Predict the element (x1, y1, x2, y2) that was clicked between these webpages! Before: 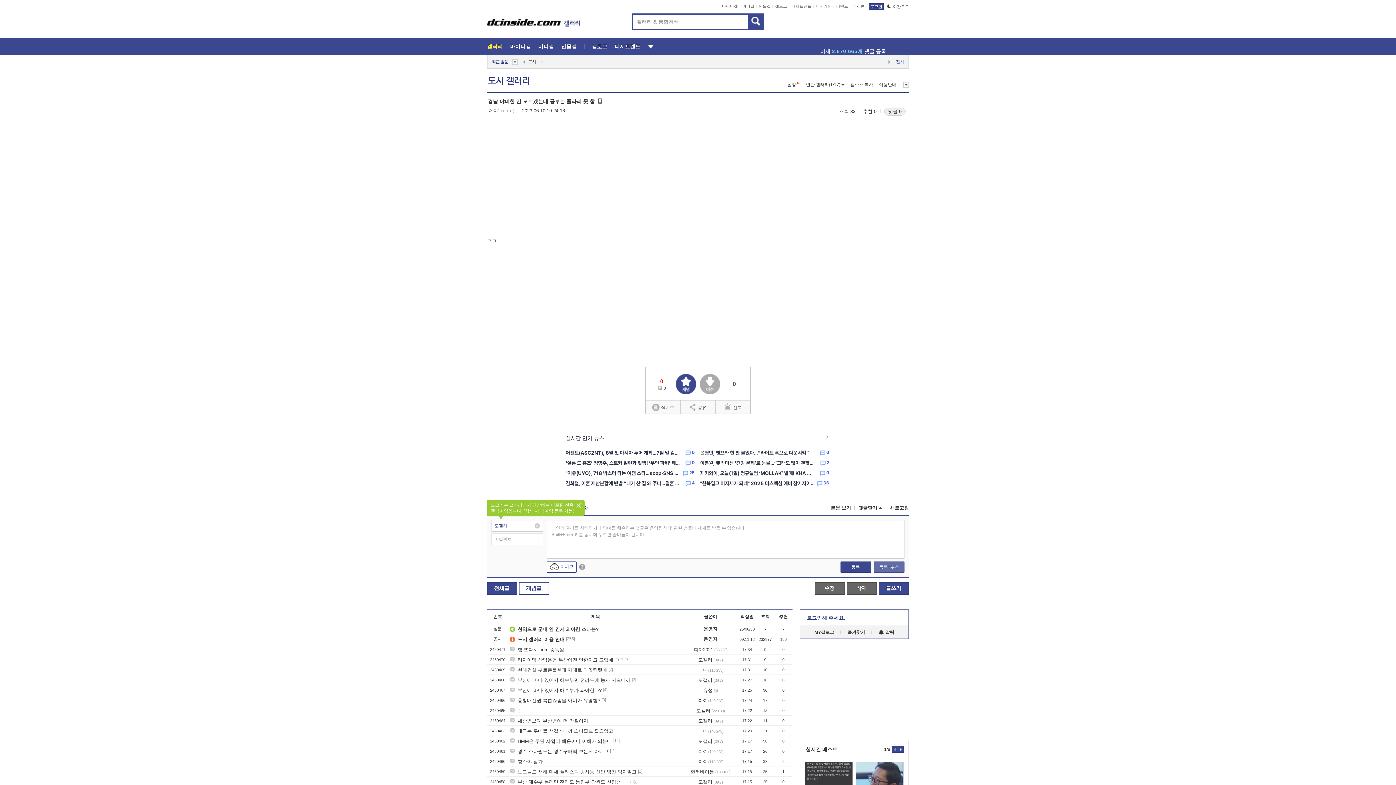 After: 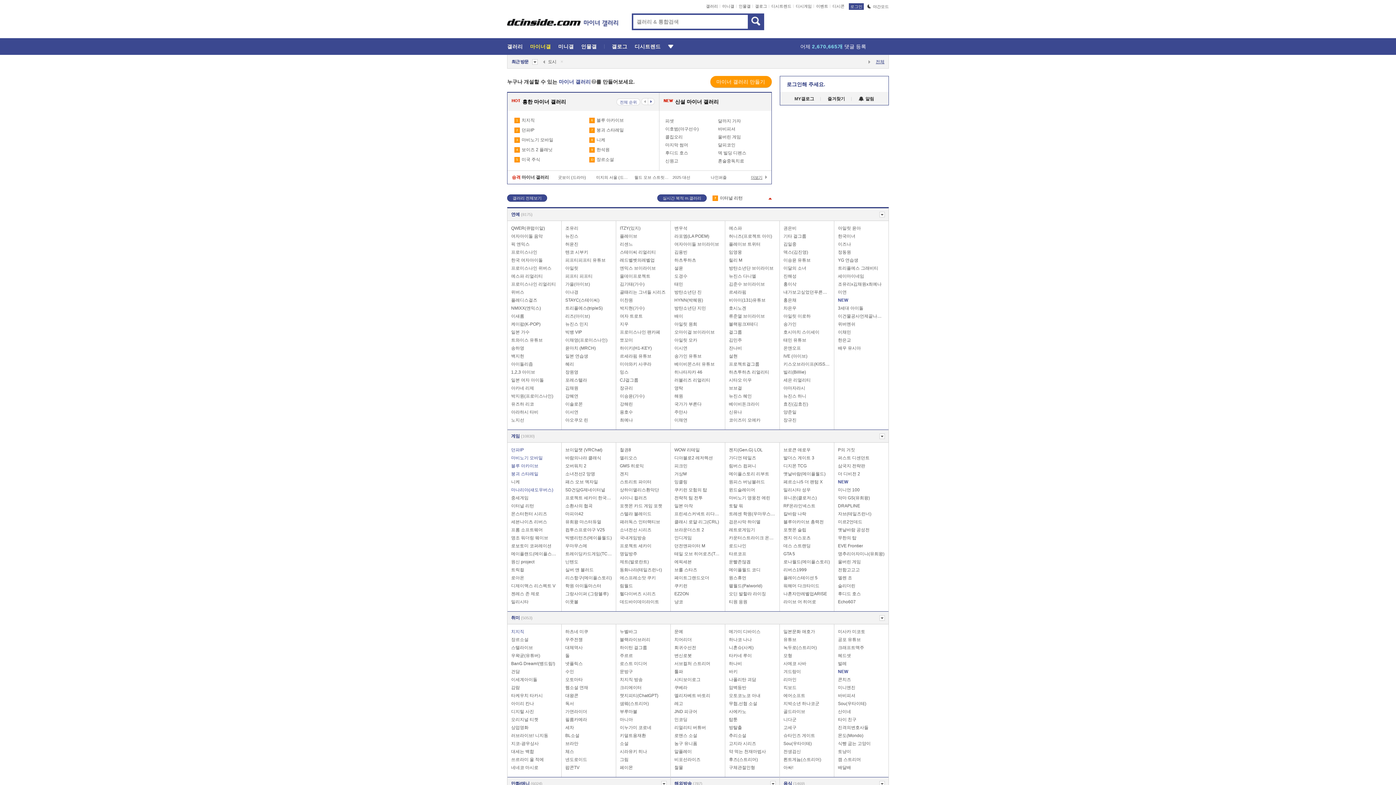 Action: label: 마이너갤 bbox: (722, 4, 738, 8)